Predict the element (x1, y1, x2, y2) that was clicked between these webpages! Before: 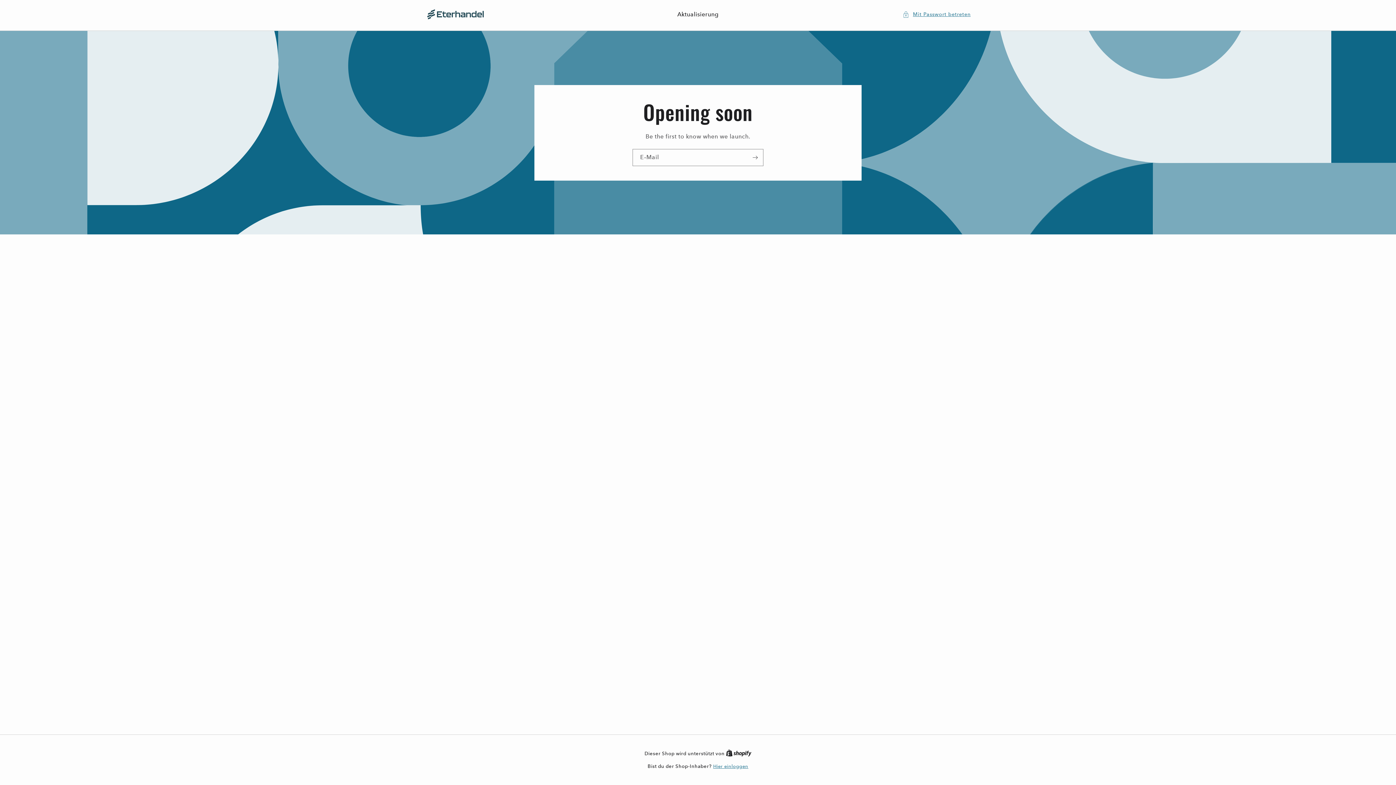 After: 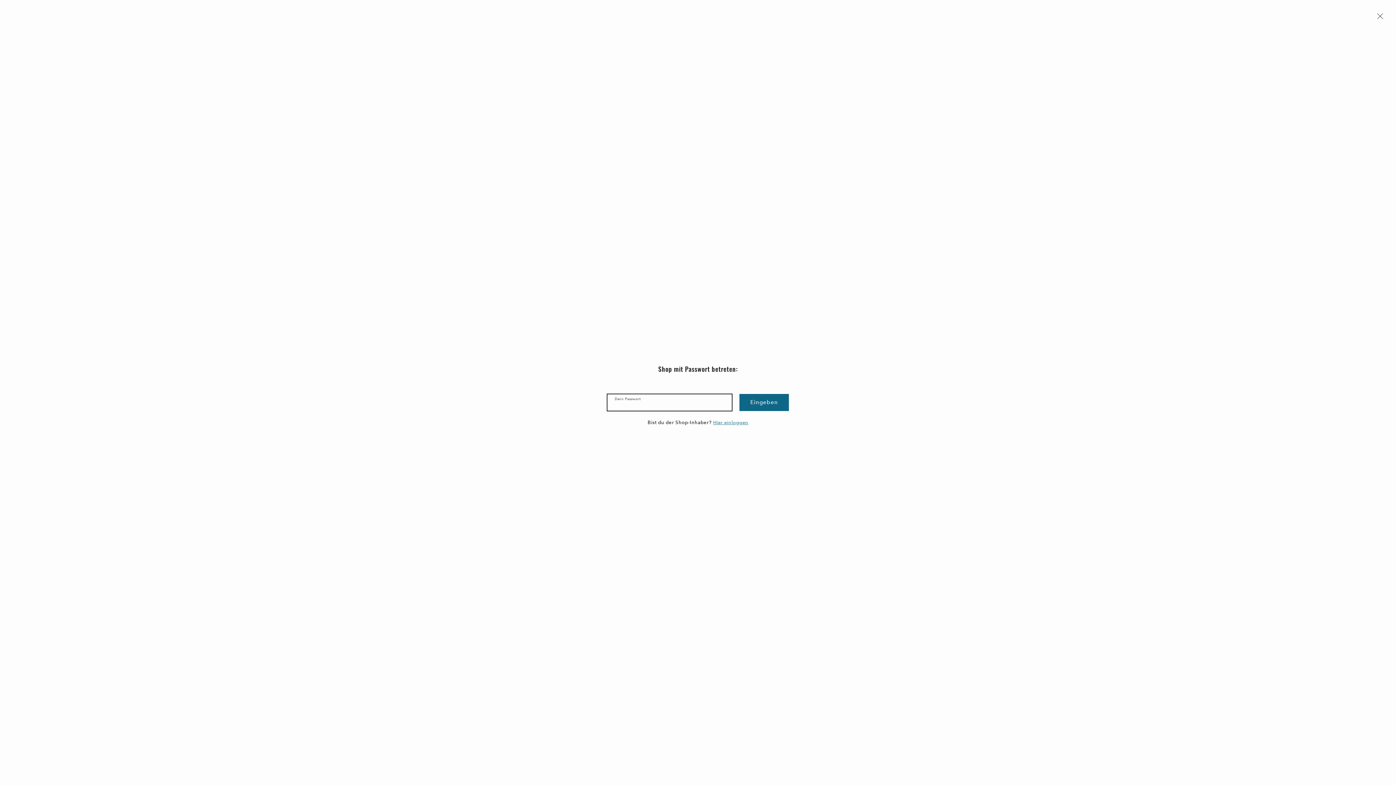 Action: label: Mit Passwort betreten bbox: (903, 9, 970, 18)